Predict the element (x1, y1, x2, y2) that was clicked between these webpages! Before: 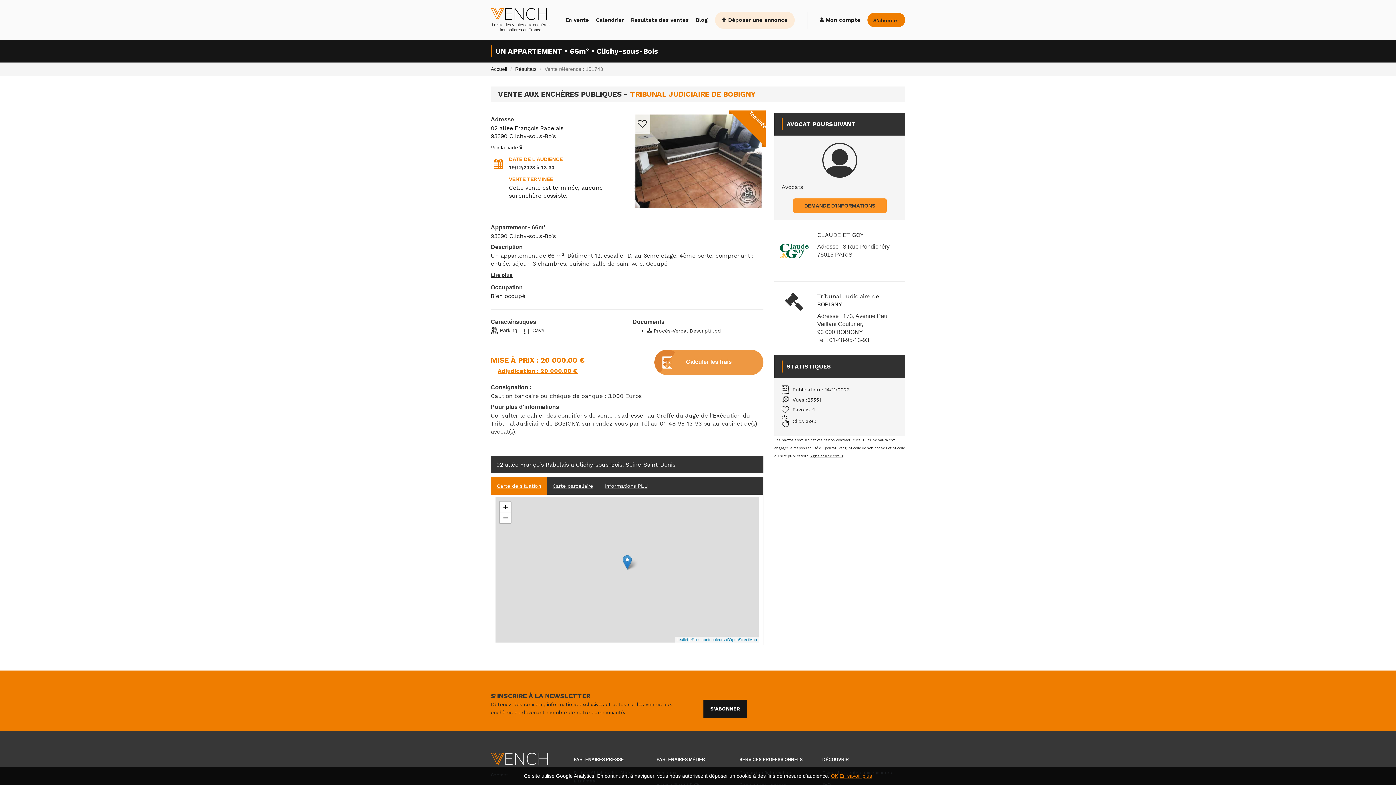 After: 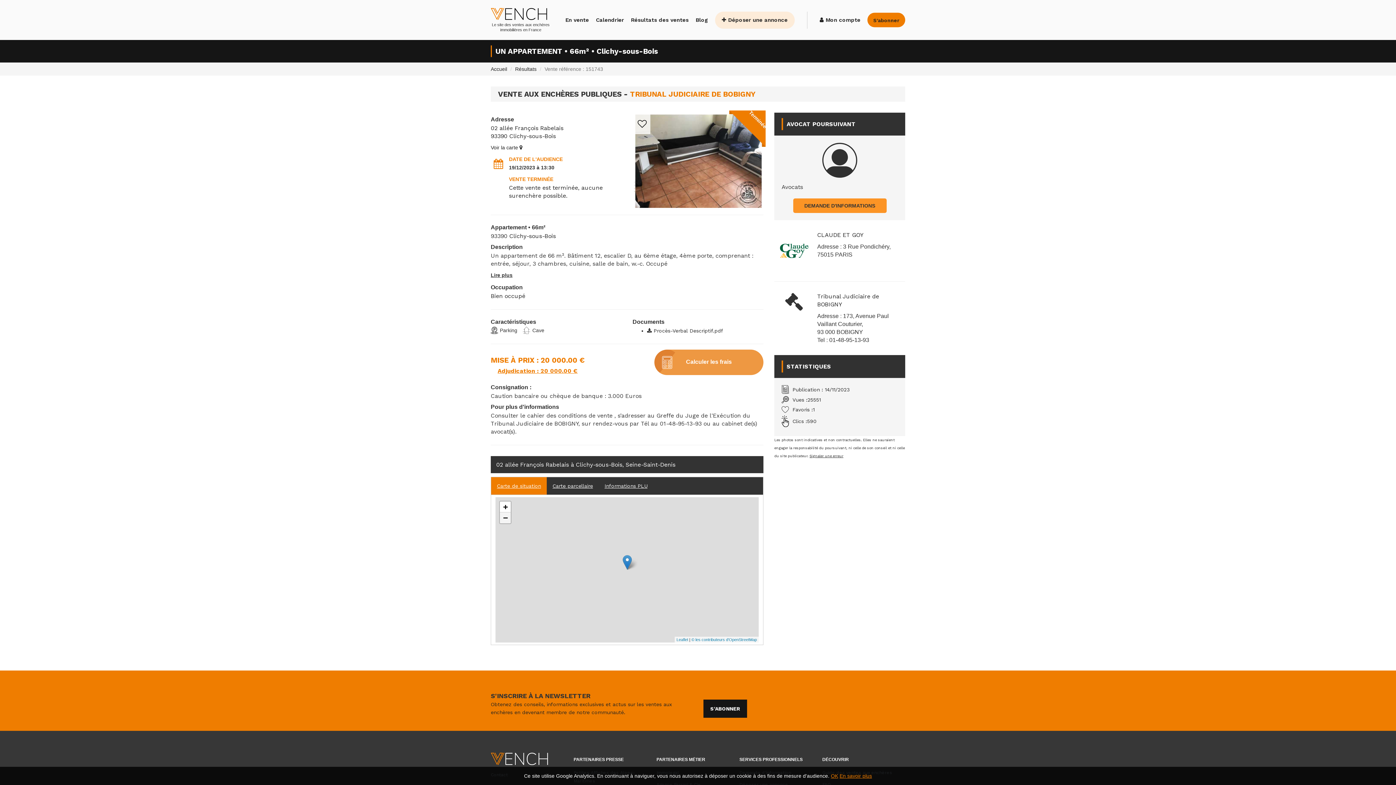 Action: bbox: (500, 512, 510, 523) label: Zoom out